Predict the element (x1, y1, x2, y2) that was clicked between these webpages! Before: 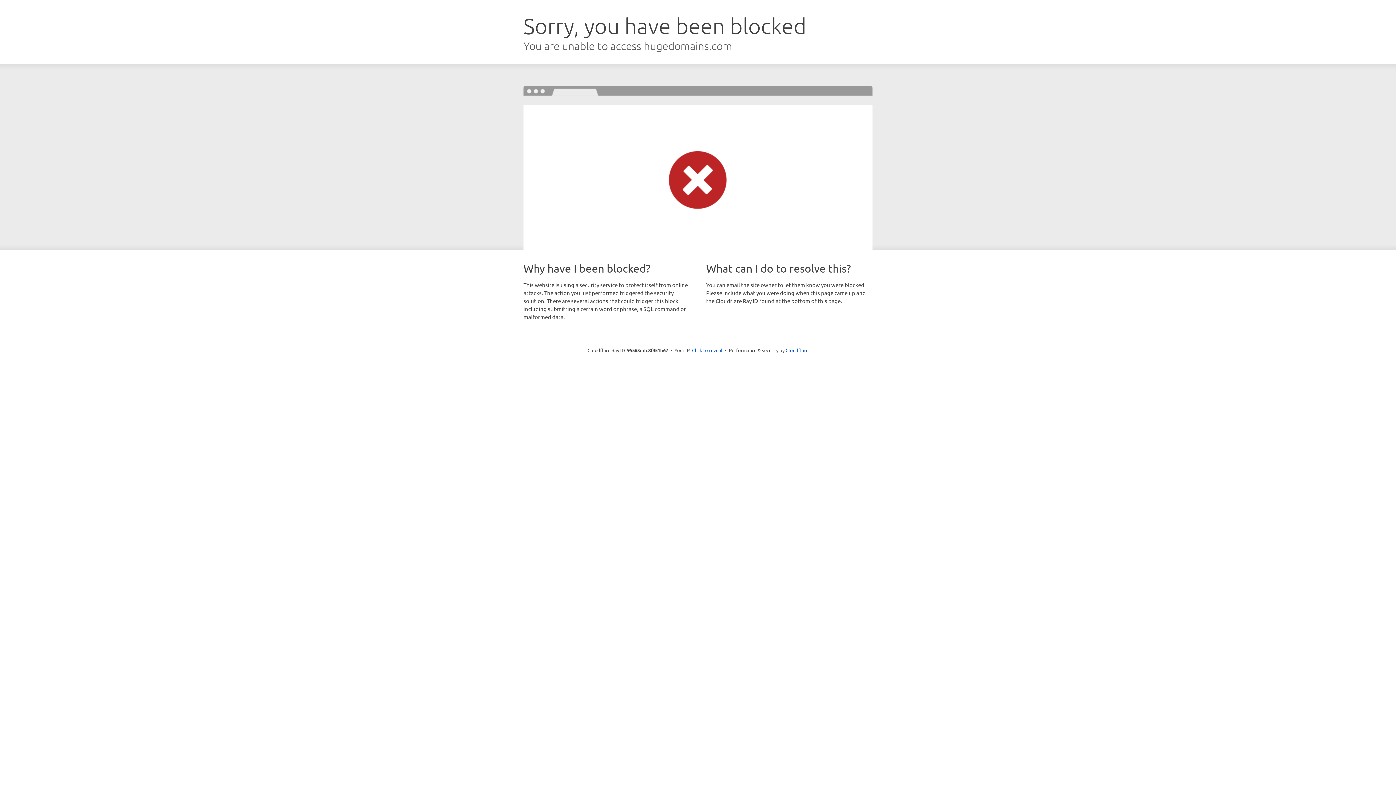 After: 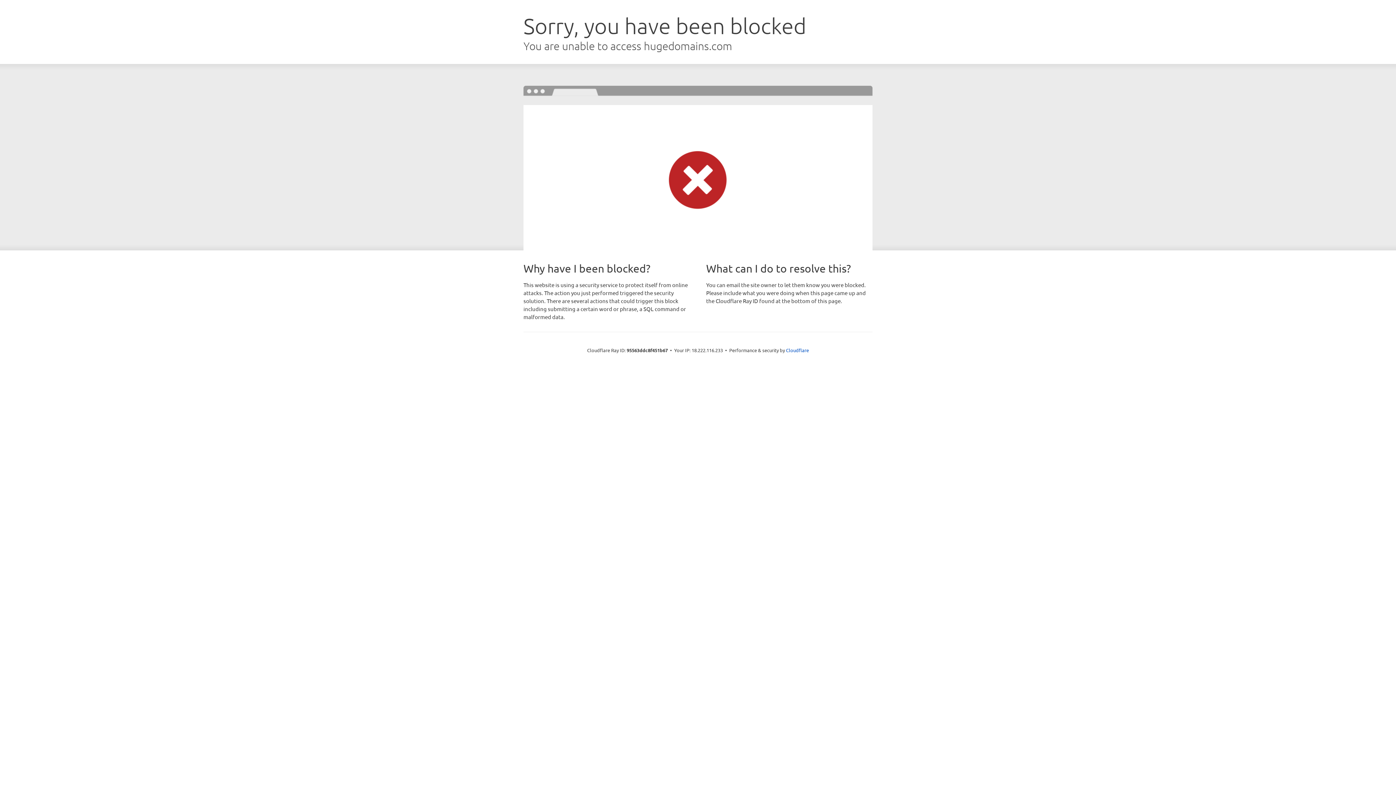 Action: label: Click to reveal bbox: (692, 346, 722, 353)